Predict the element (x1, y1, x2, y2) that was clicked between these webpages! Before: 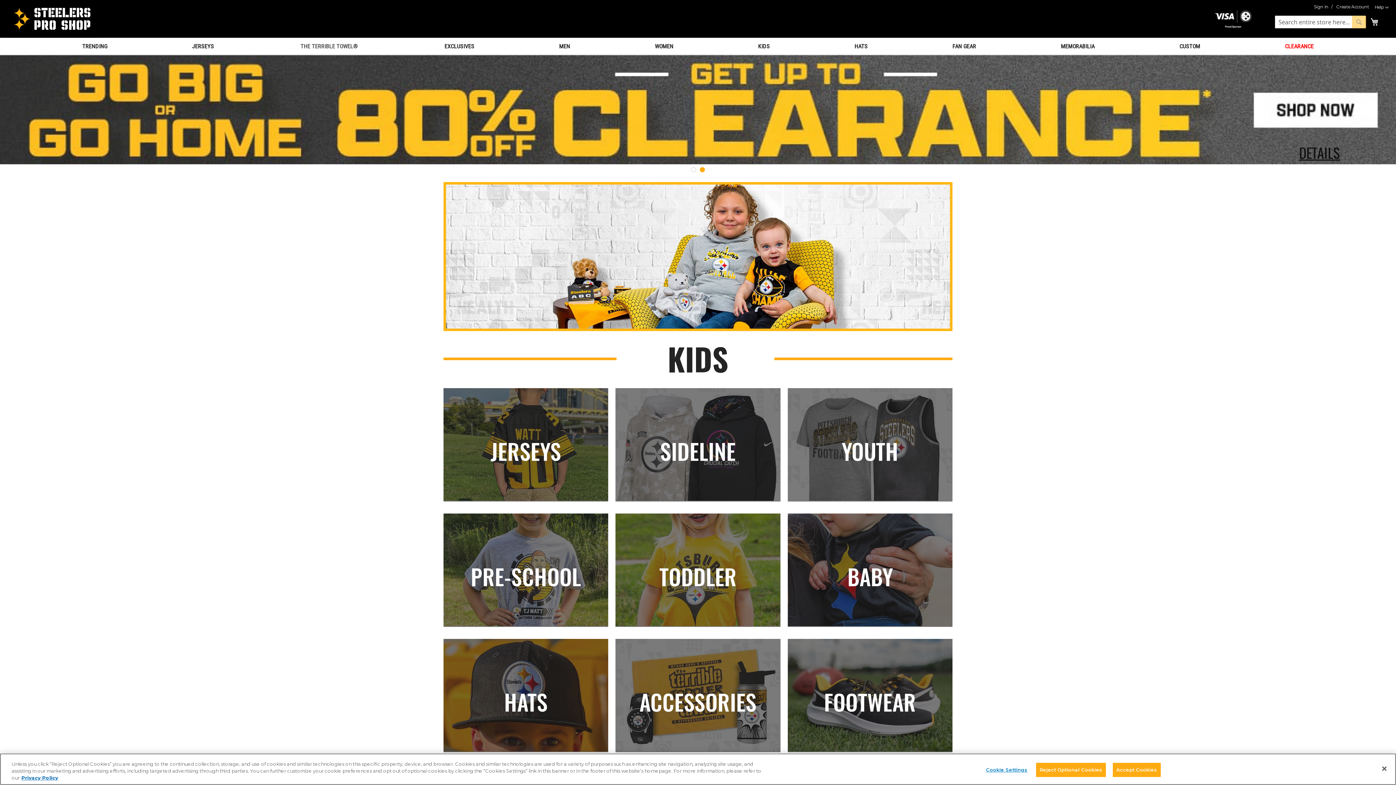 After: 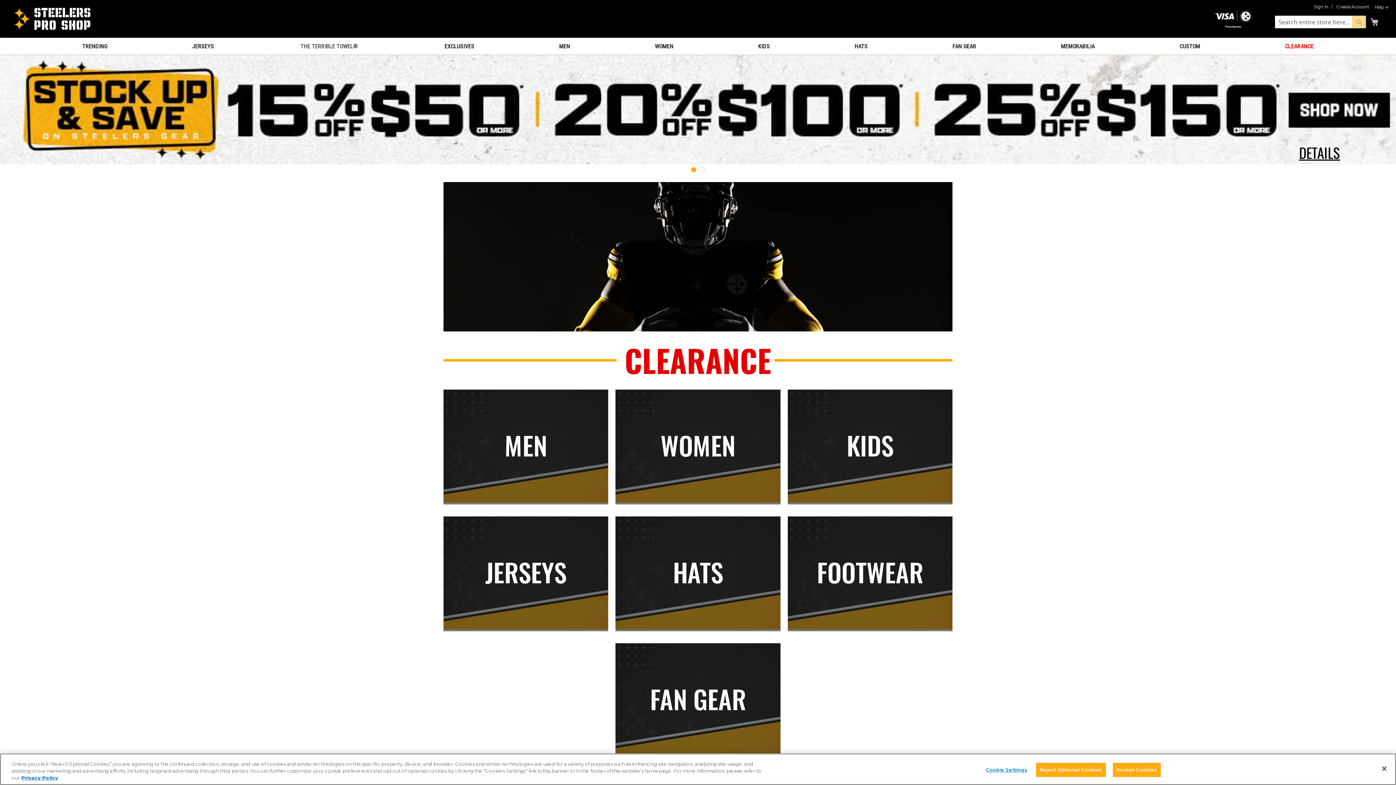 Action: bbox: (1281, 37, 1317, 54) label: CLEARANCE